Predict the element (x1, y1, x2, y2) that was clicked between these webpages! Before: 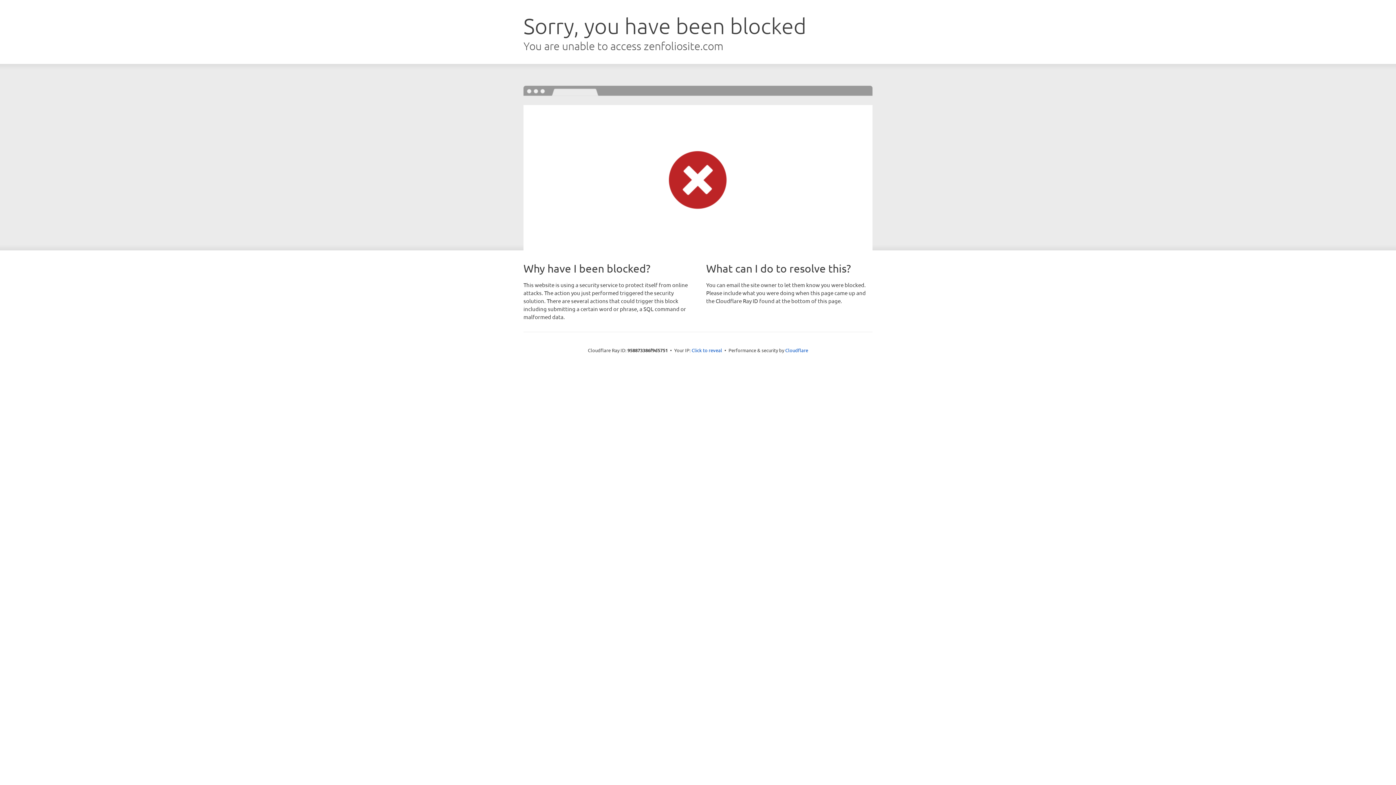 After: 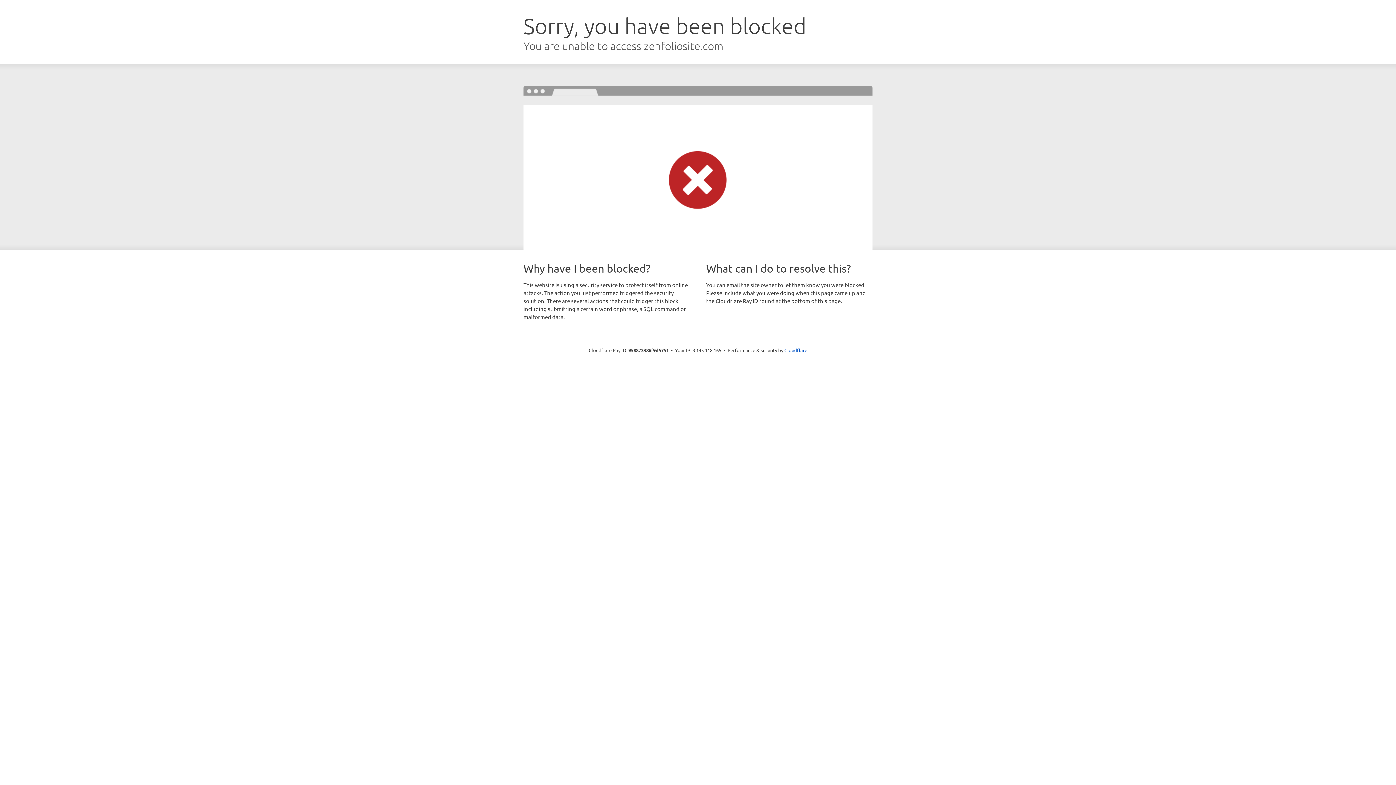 Action: bbox: (691, 346, 722, 353) label: Click to reveal